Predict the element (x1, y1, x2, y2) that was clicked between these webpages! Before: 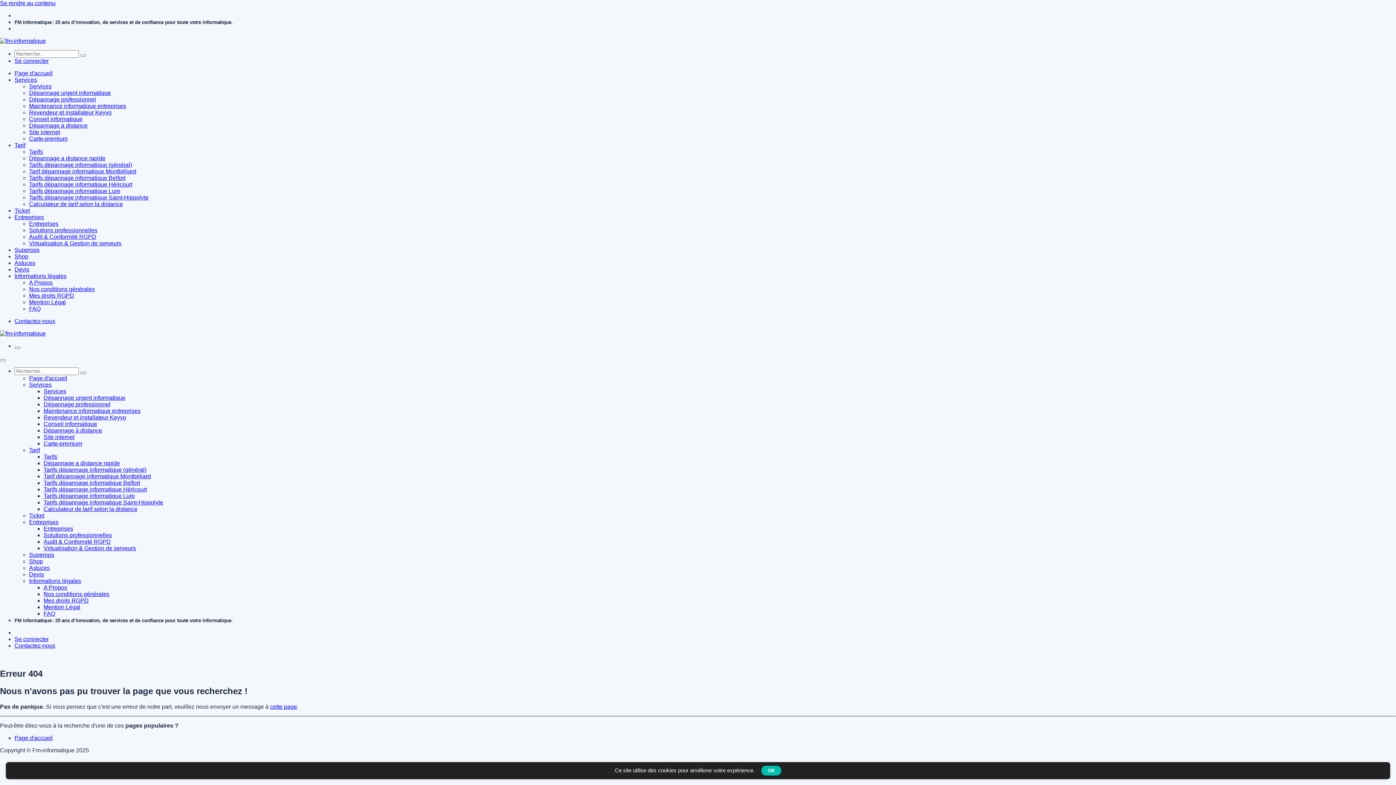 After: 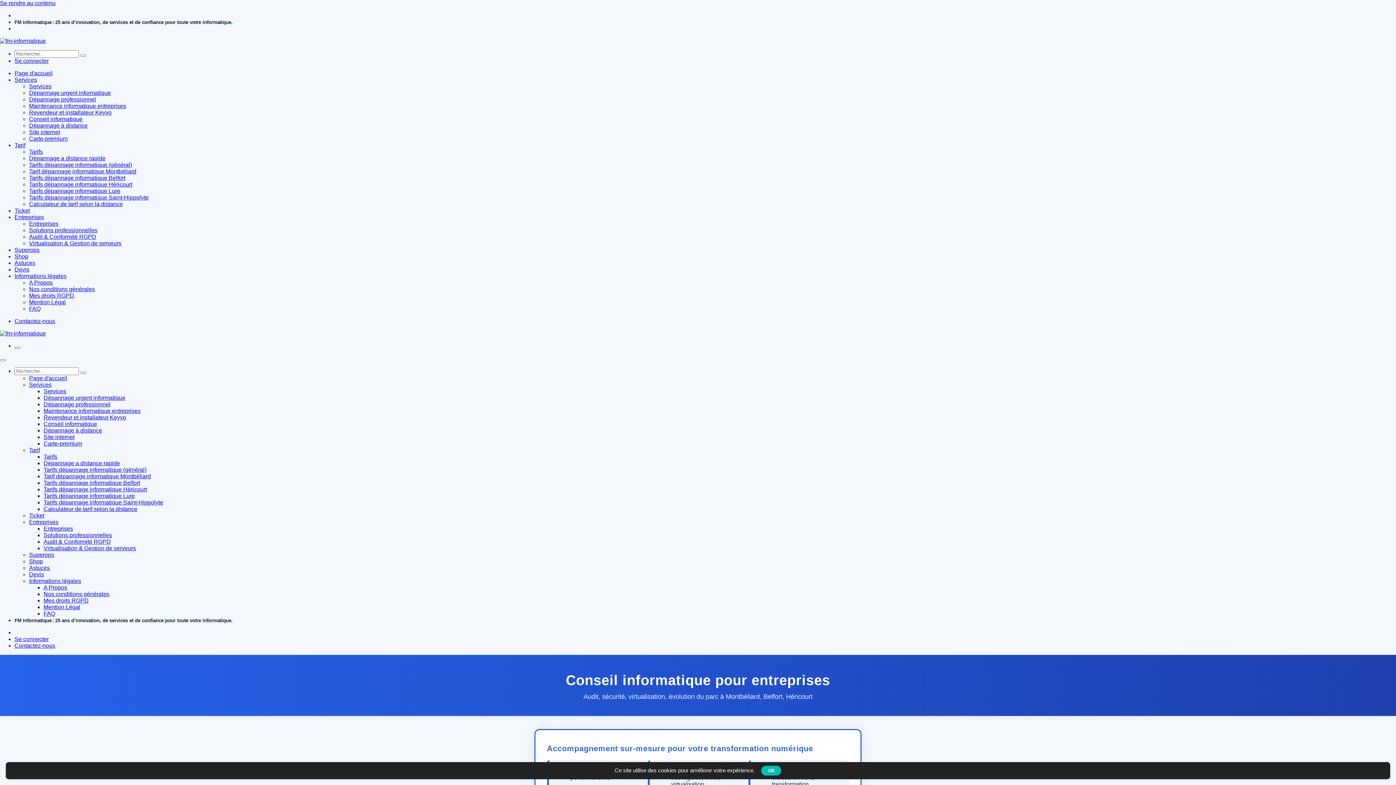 Action: label: Conseil informatique bbox: (29, 116, 82, 122)